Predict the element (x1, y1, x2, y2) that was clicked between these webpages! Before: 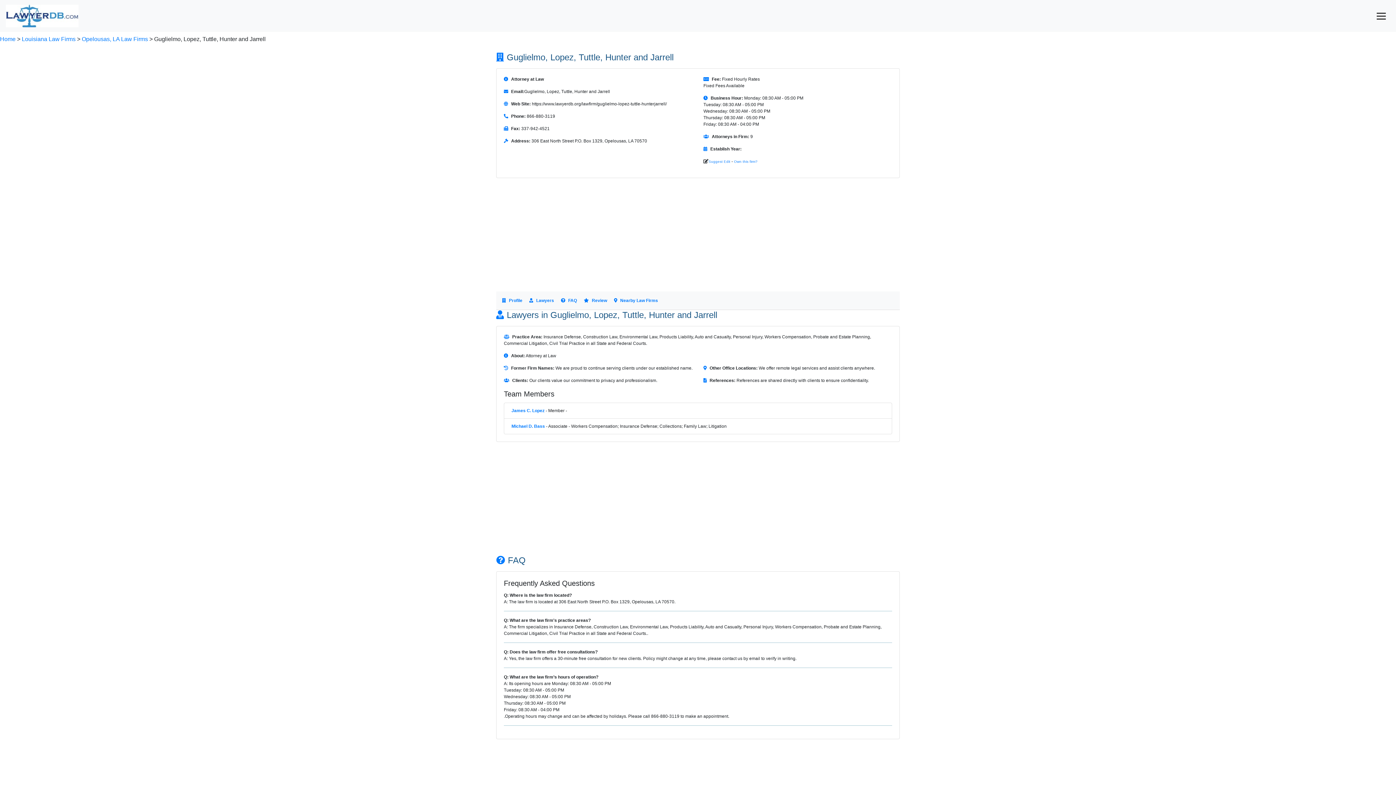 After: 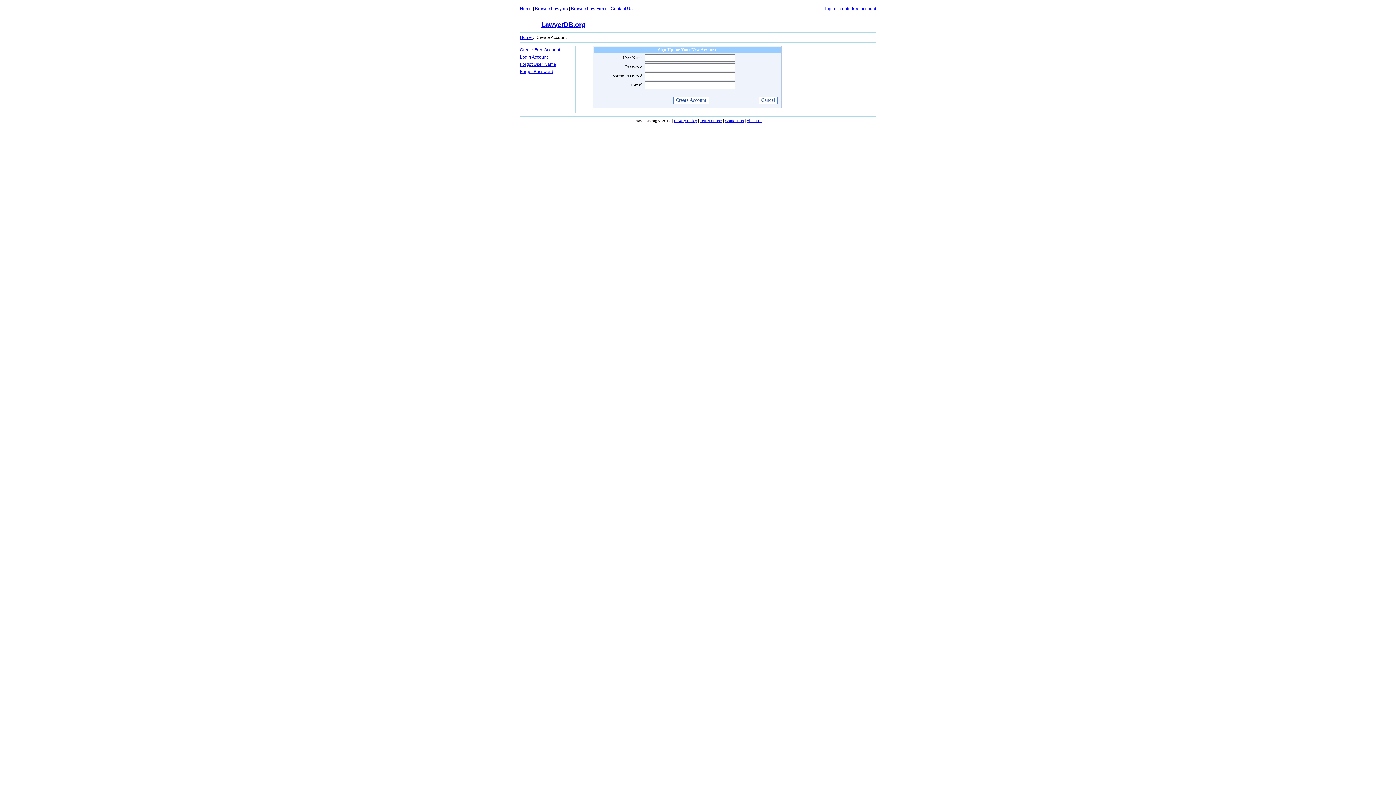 Action: label: Own this firm? bbox: (734, 159, 757, 163)